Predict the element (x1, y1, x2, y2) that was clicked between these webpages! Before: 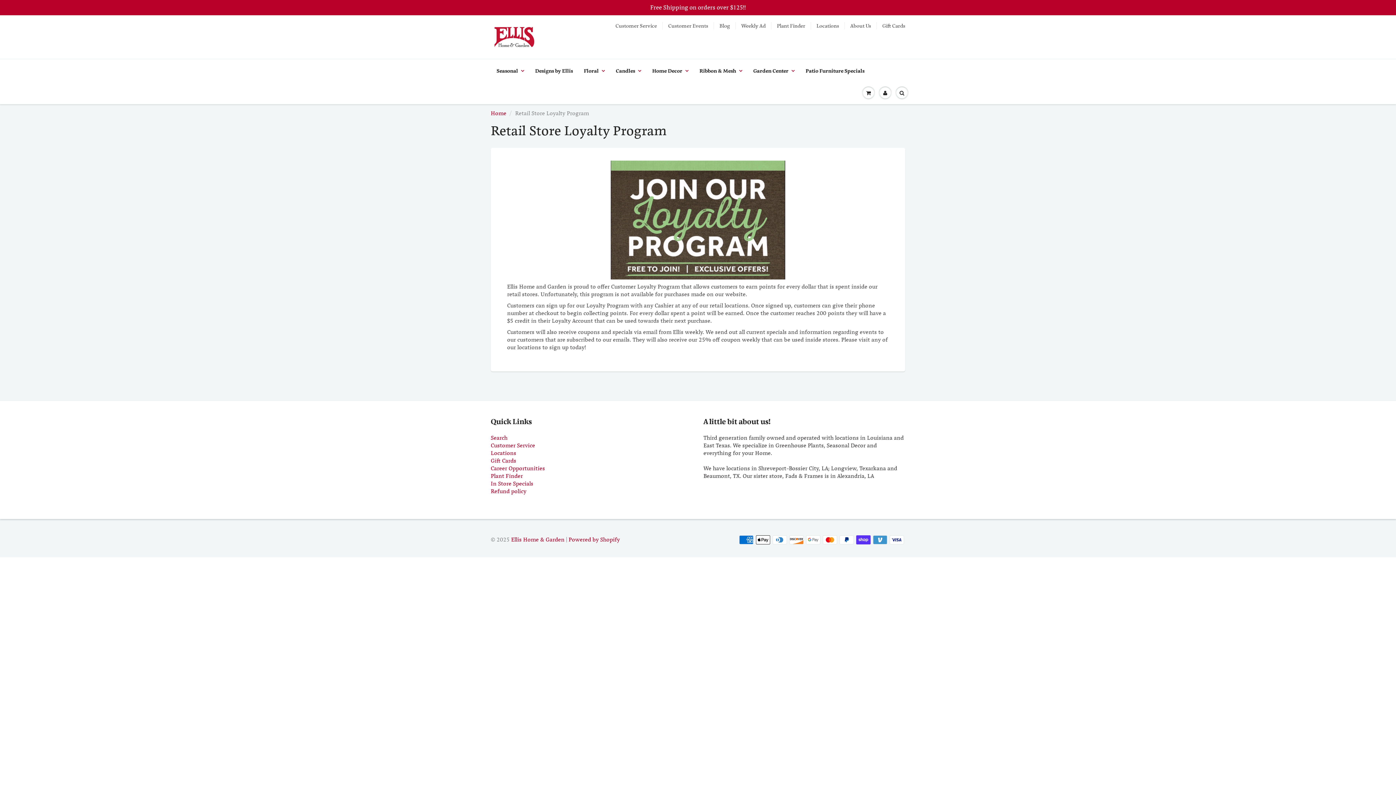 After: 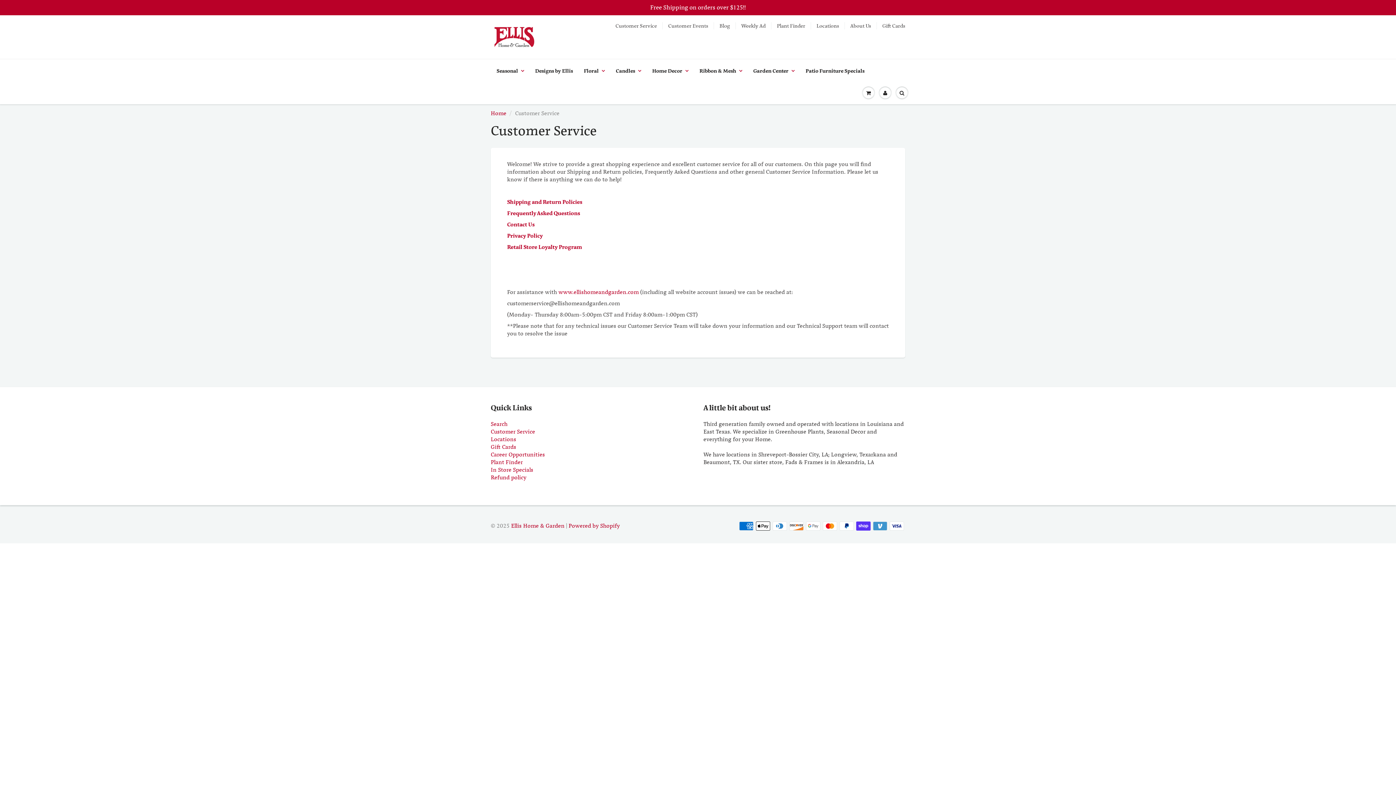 Action: bbox: (615, 22, 657, 29) label: Customer Service